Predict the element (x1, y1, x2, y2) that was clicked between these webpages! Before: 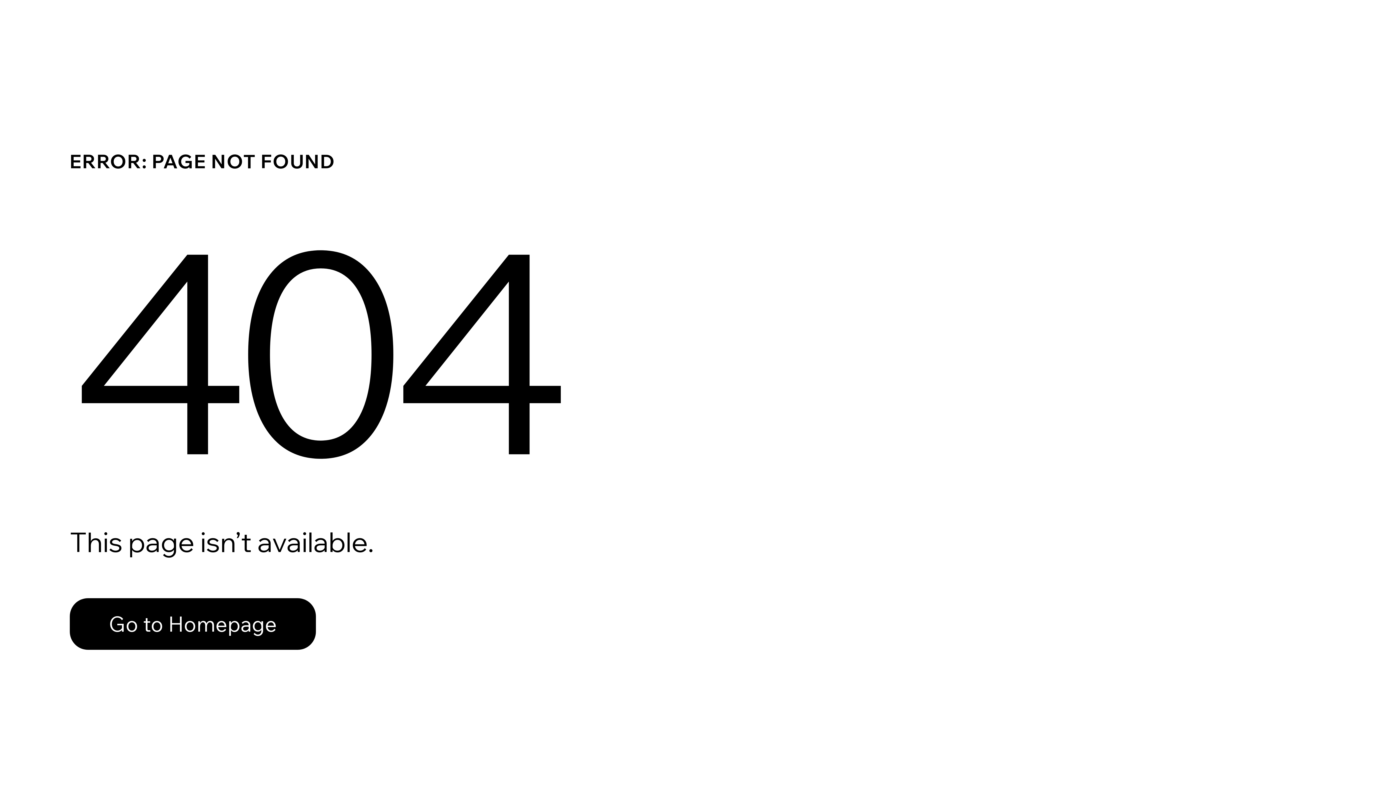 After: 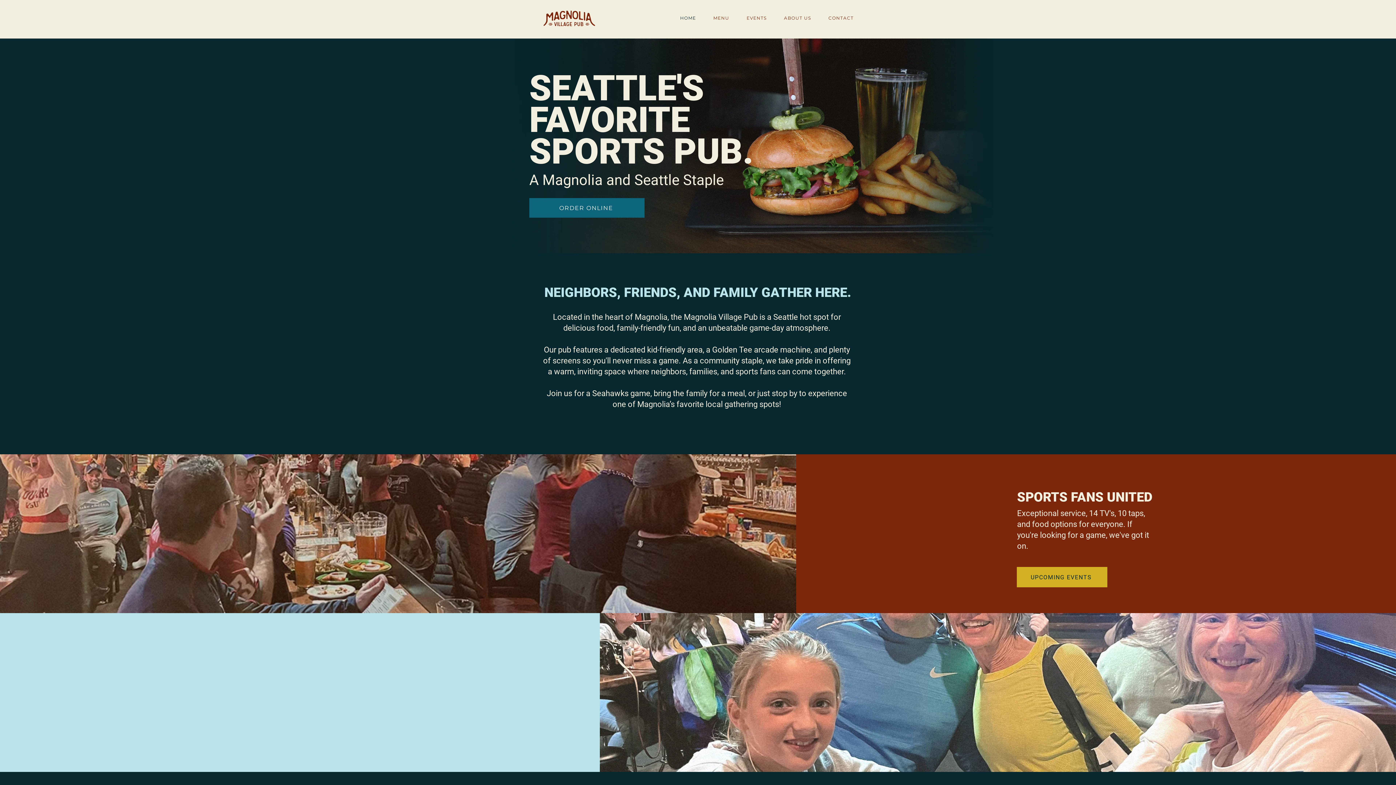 Action: label: Go to Homepage bbox: (69, 582, 768, 659)